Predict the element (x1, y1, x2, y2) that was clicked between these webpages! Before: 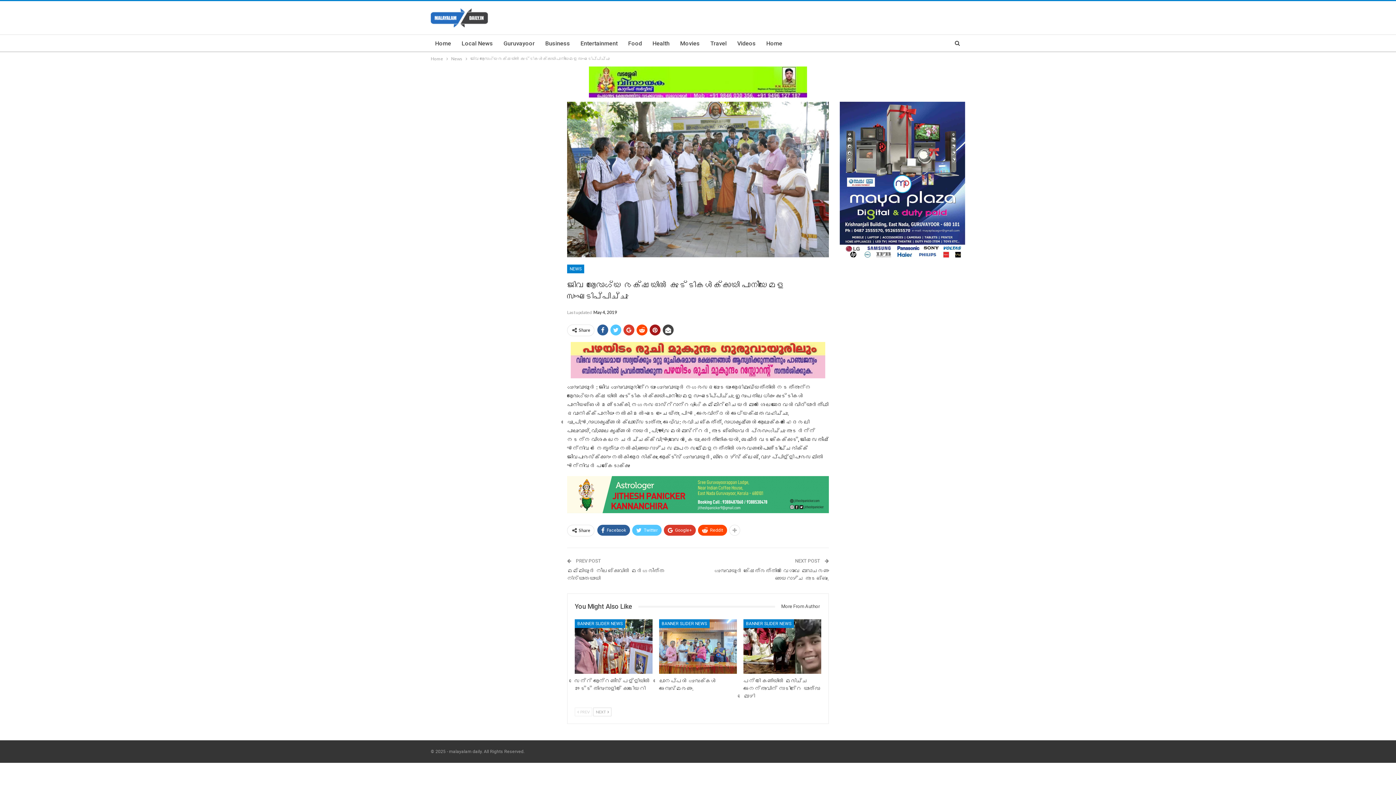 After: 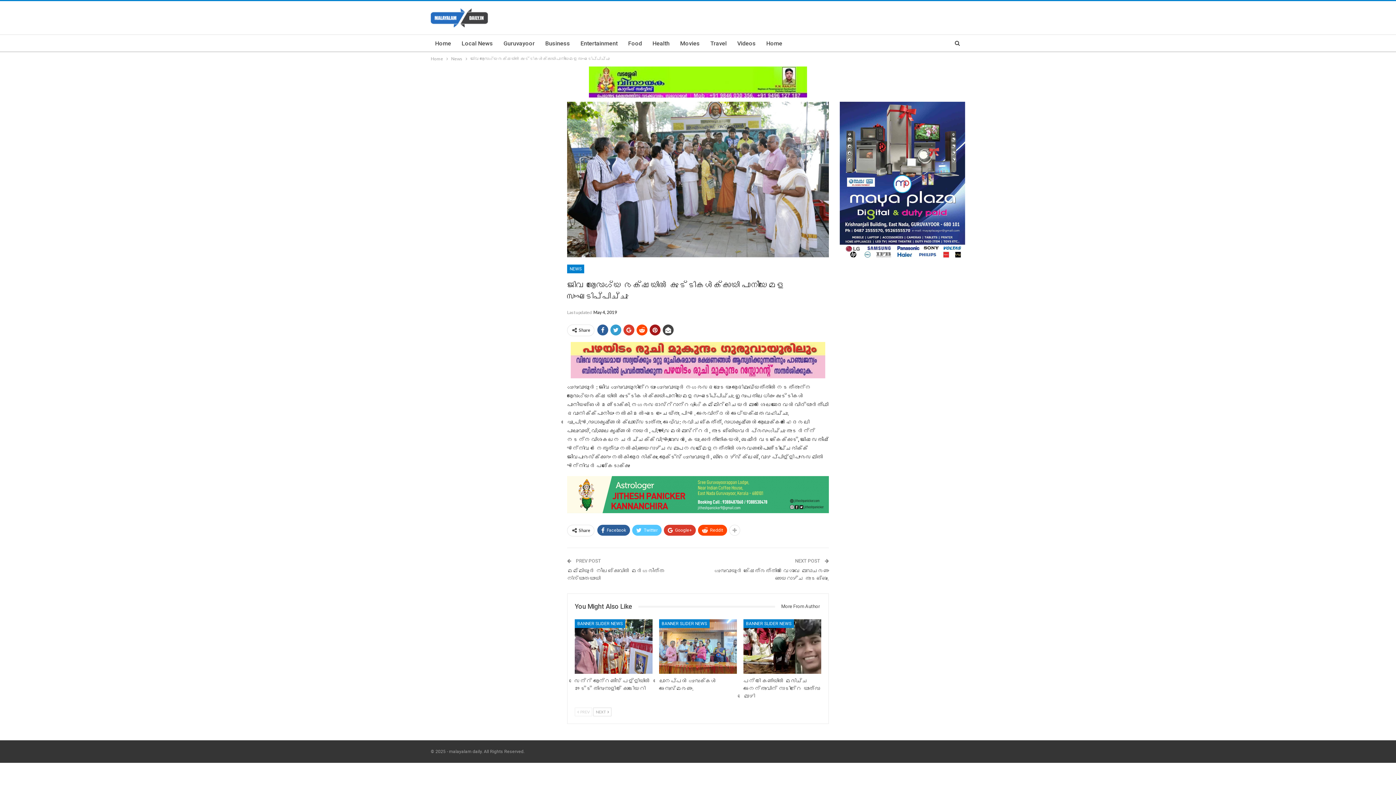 Action: bbox: (610, 324, 621, 335)